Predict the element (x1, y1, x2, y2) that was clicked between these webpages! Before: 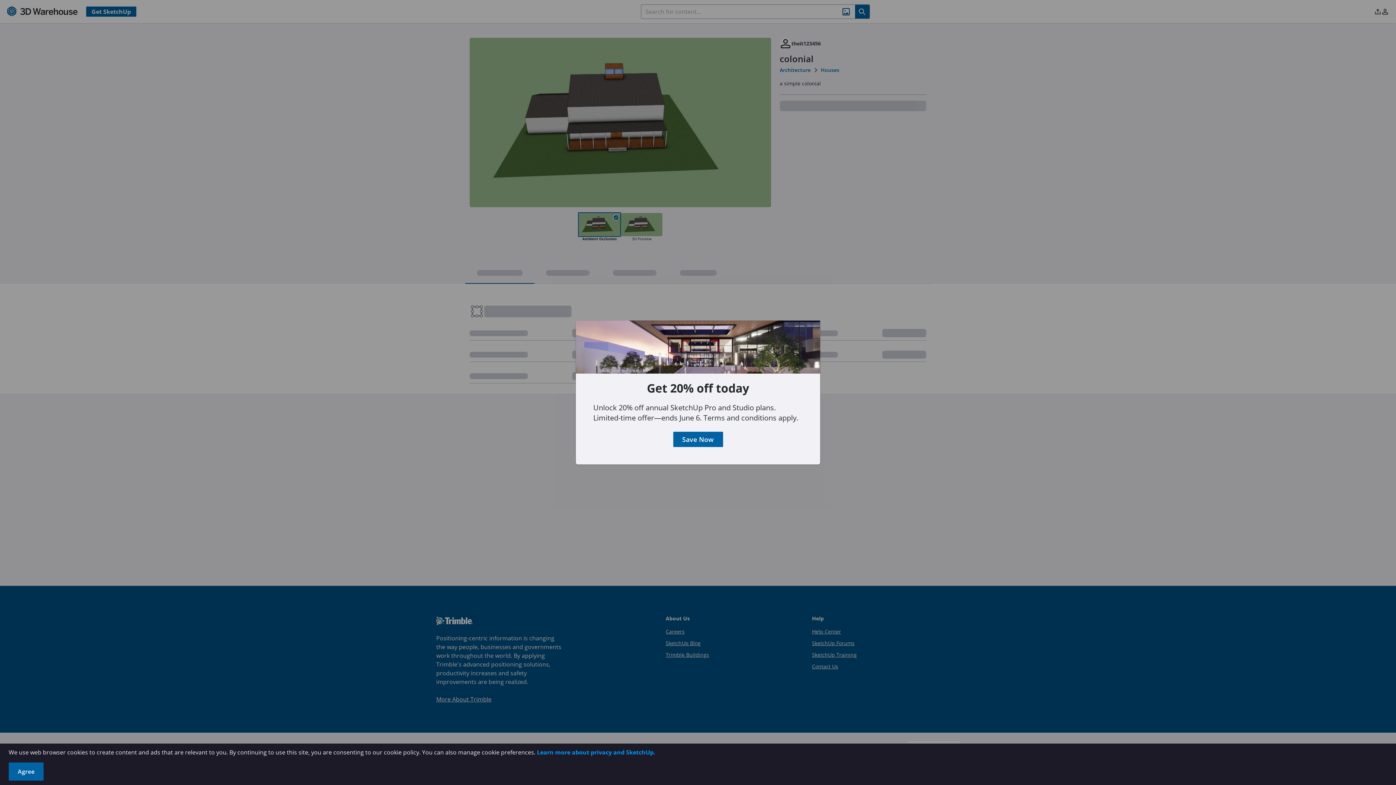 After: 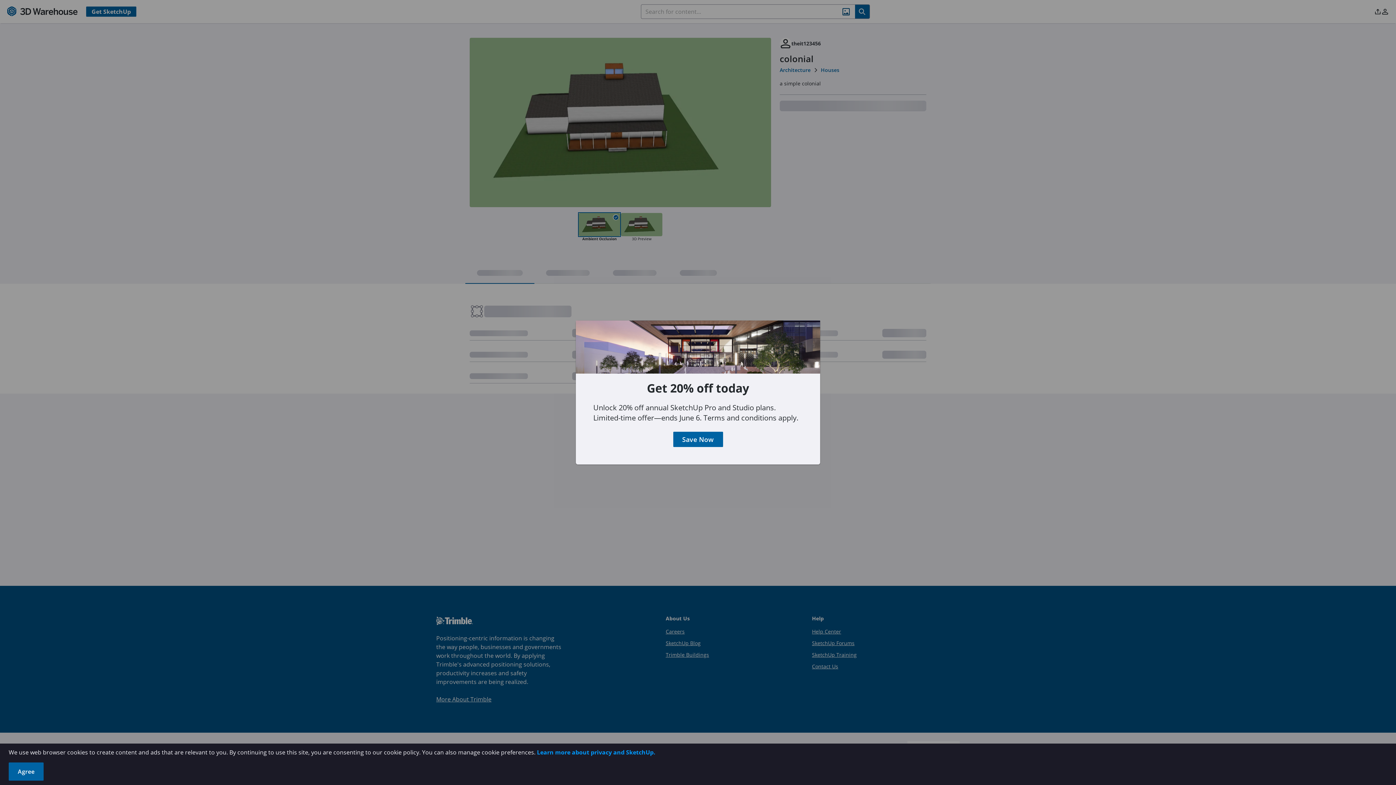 Action: label: Learn more about privacy and SketchUp. bbox: (537, 748, 655, 756)